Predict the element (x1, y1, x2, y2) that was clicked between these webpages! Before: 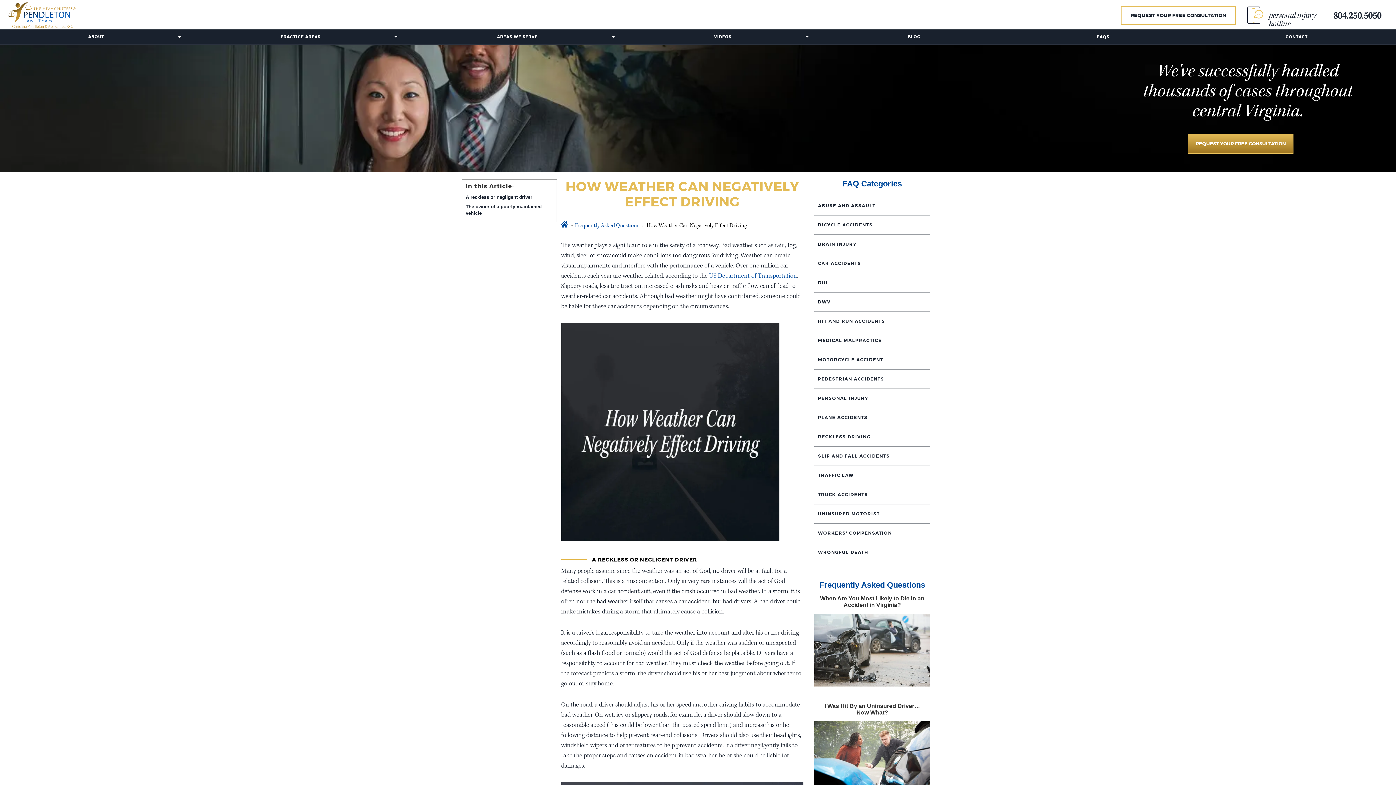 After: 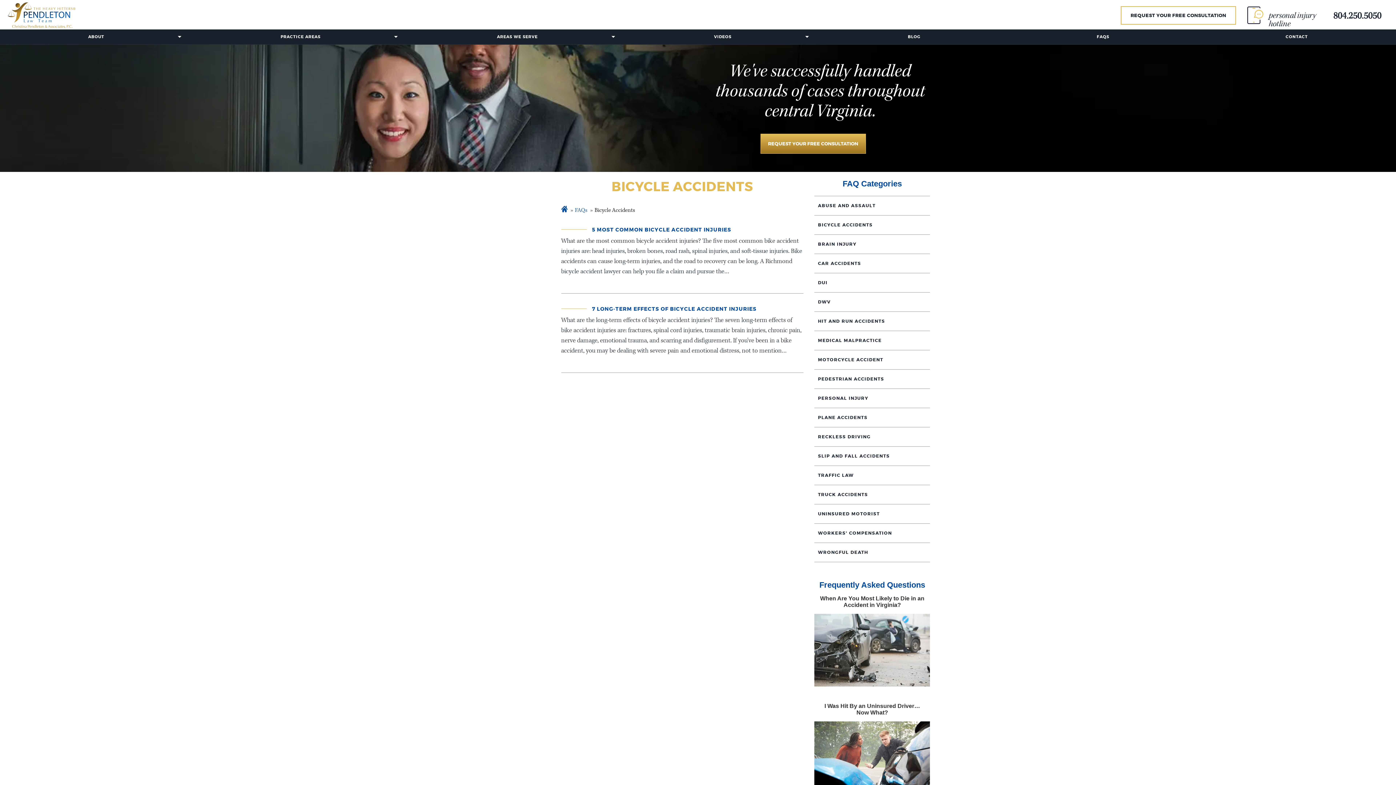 Action: bbox: (814, 215, 930, 234) label: BICYCLE ACCIDENTS